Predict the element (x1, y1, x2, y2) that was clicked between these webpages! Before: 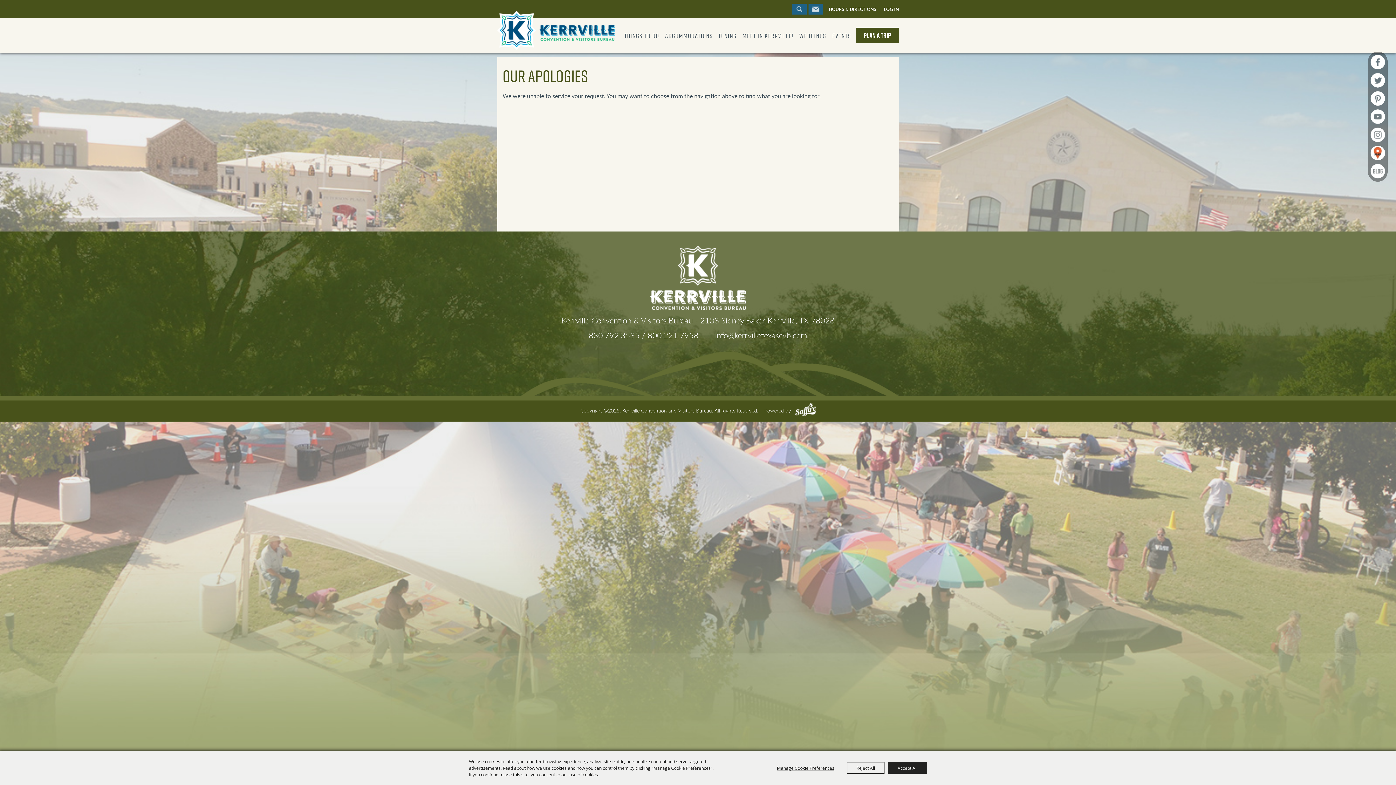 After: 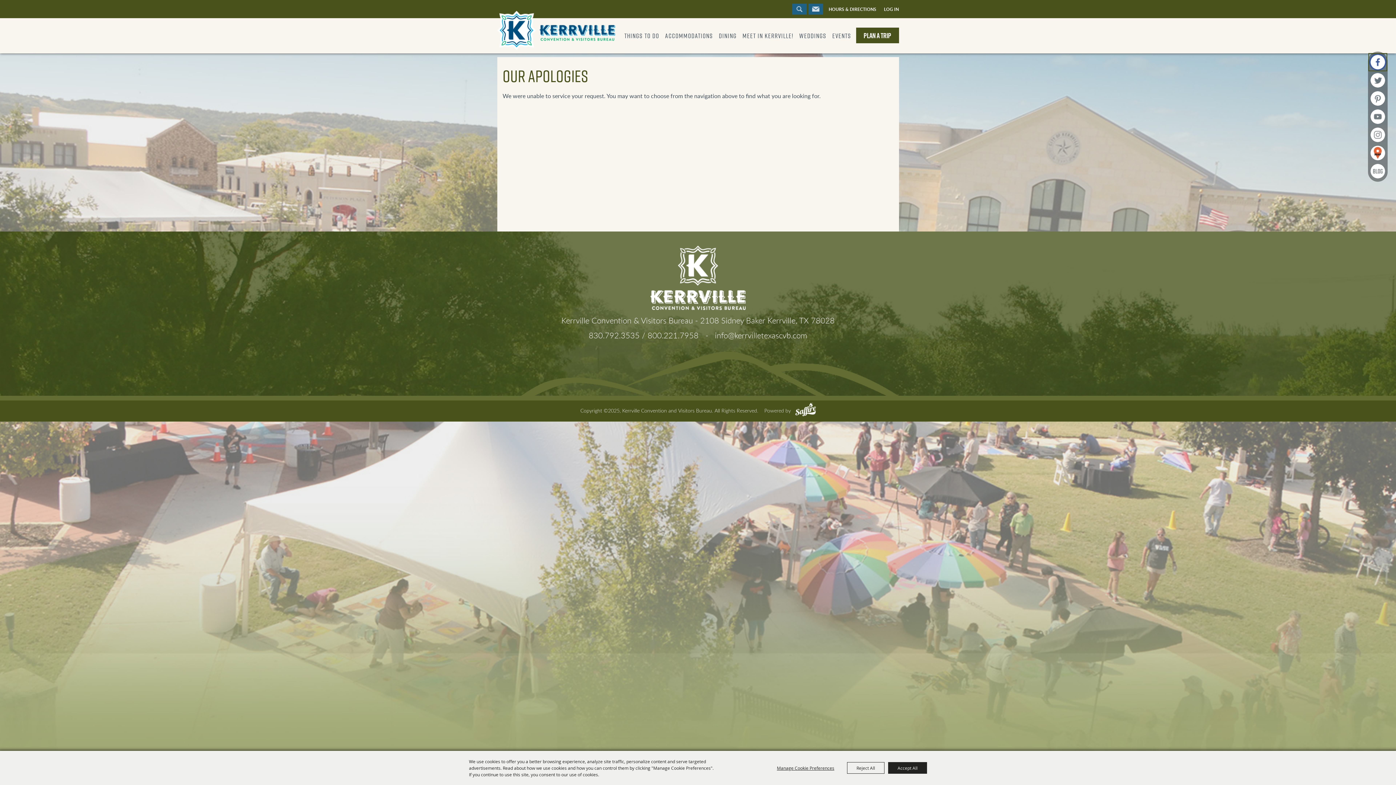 Action: bbox: (1369, 53, 1386, 70)